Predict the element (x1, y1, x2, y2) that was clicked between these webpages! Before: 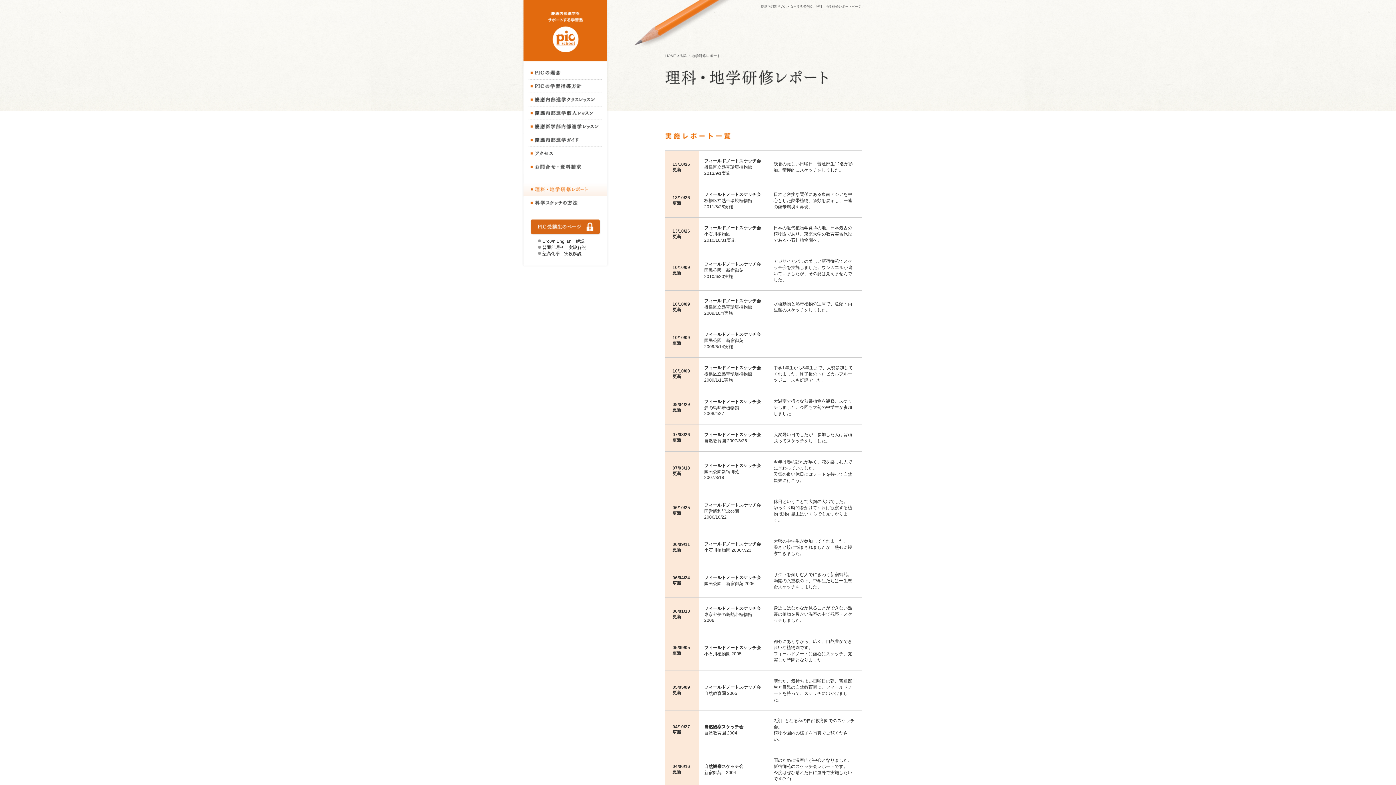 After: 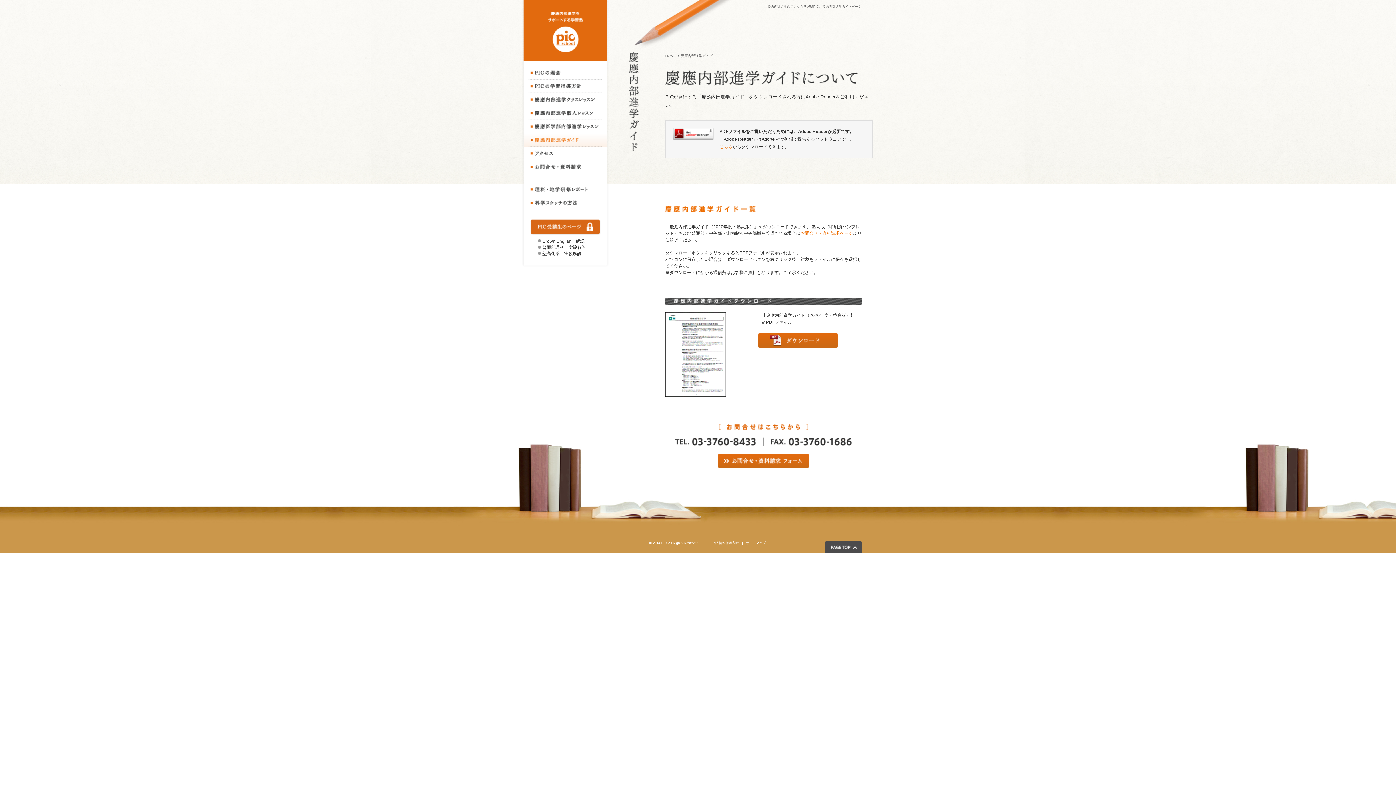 Action: bbox: (523, 145, 607, 147)